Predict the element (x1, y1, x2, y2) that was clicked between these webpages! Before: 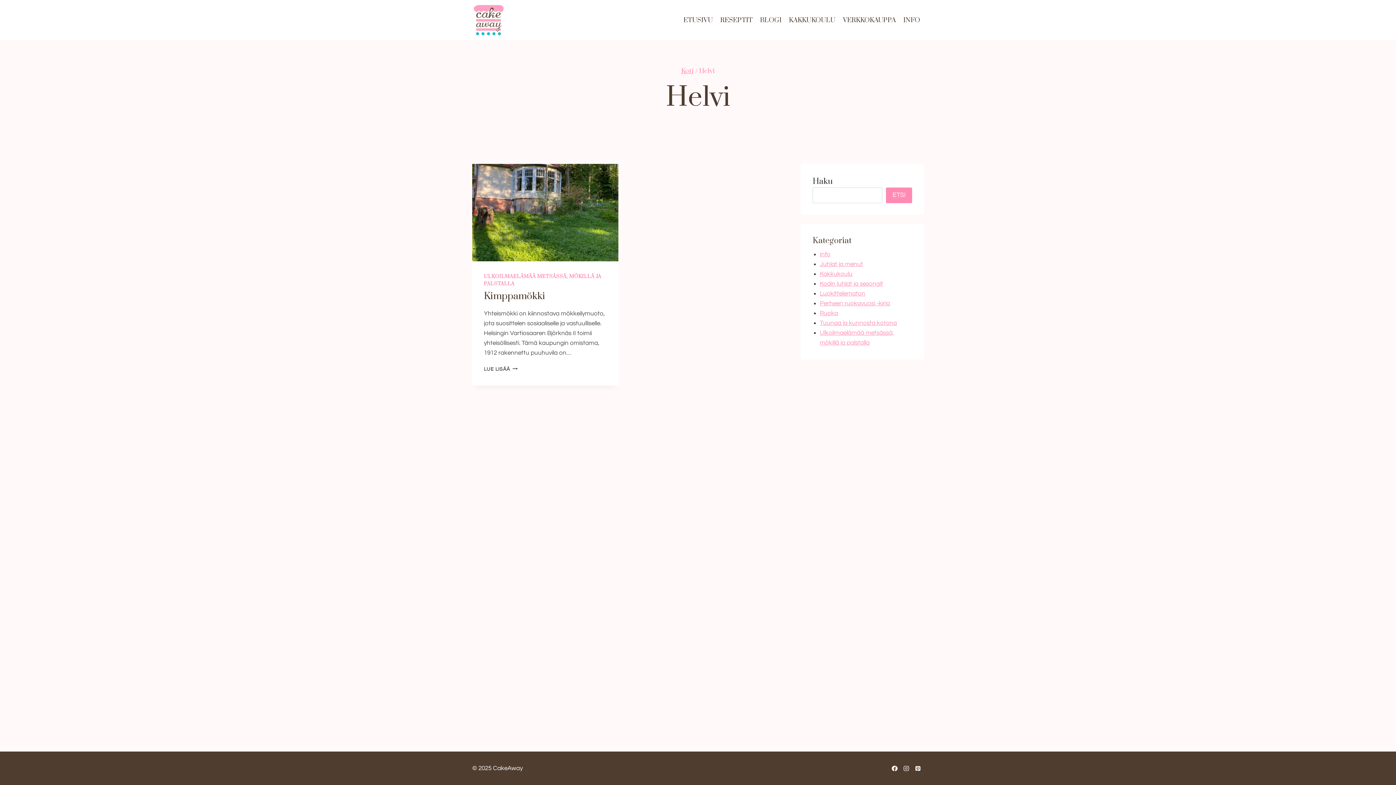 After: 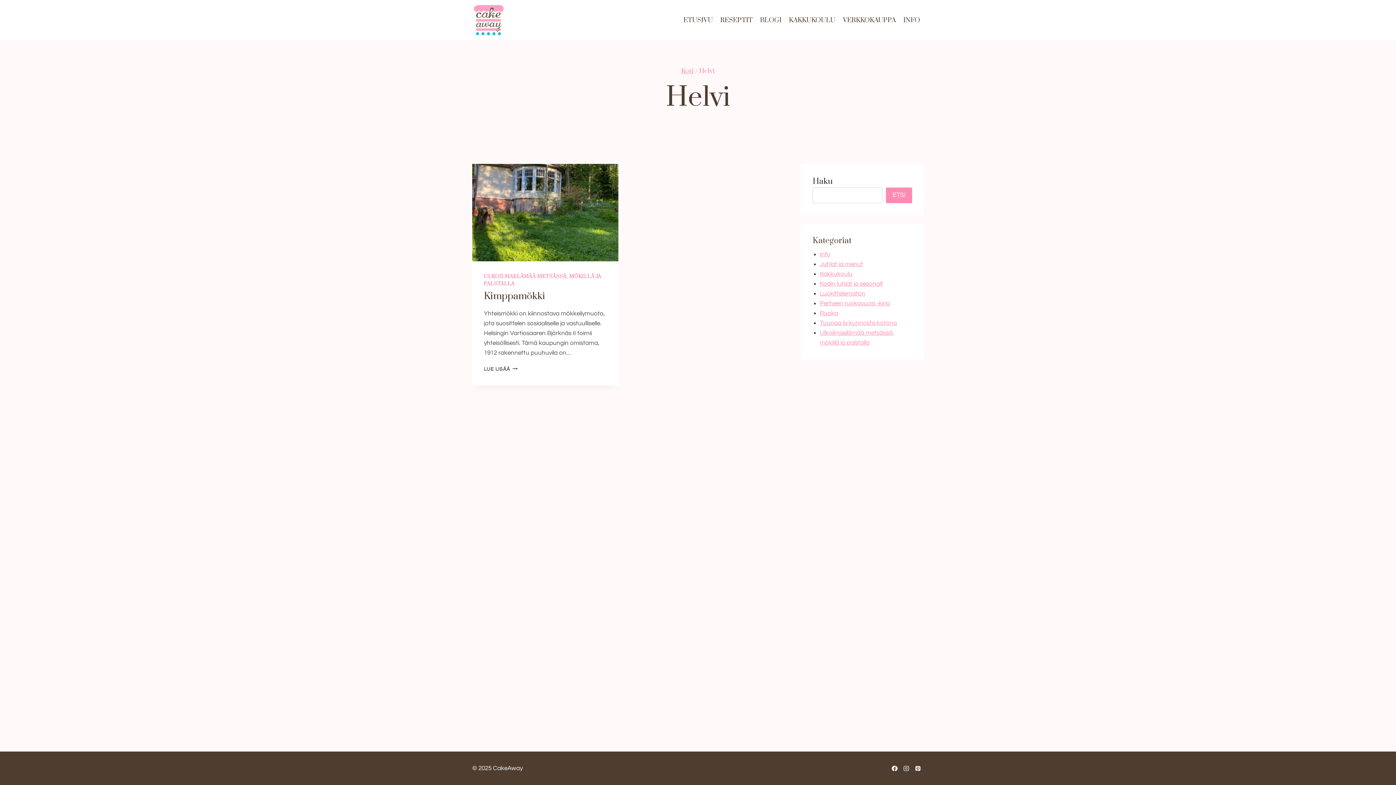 Action: label: Pinterest bbox: (912, 763, 924, 774)